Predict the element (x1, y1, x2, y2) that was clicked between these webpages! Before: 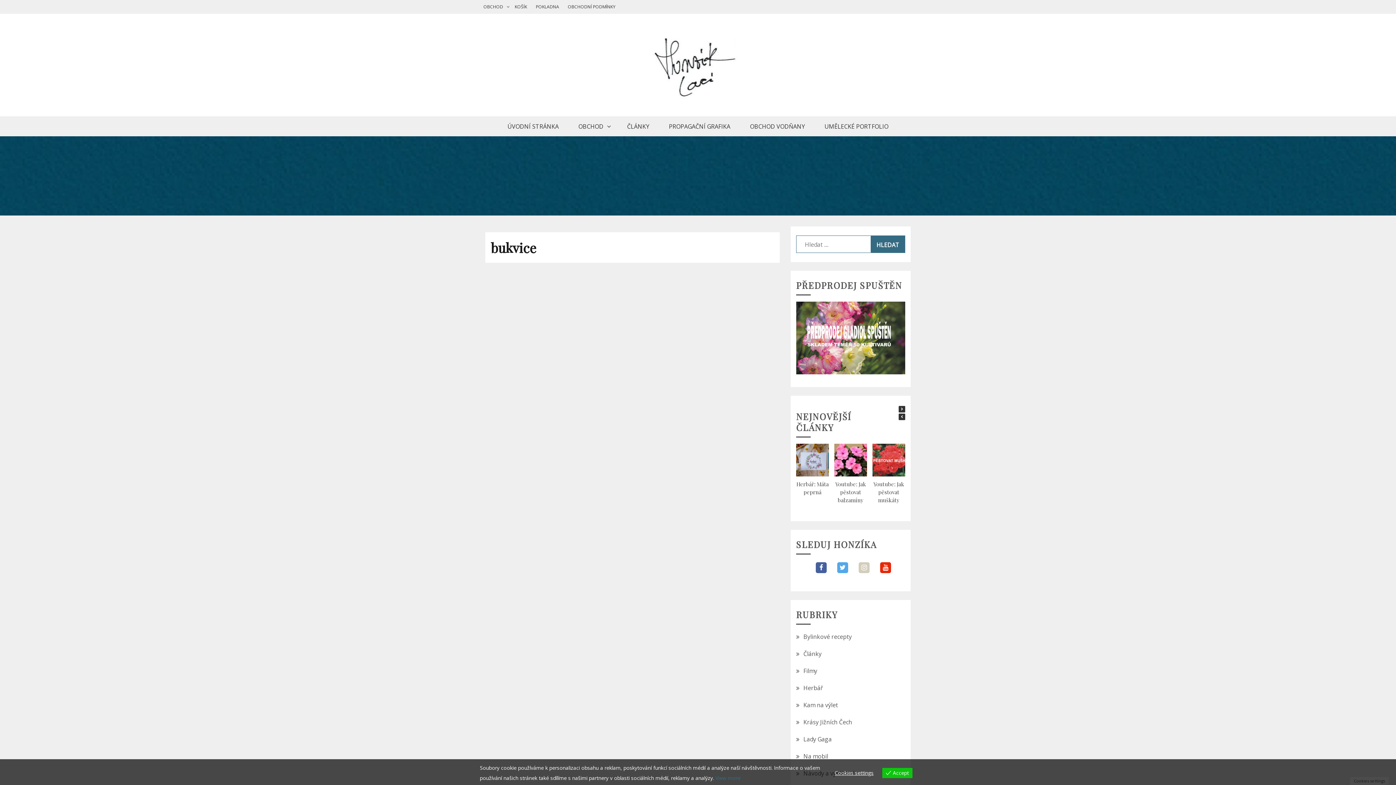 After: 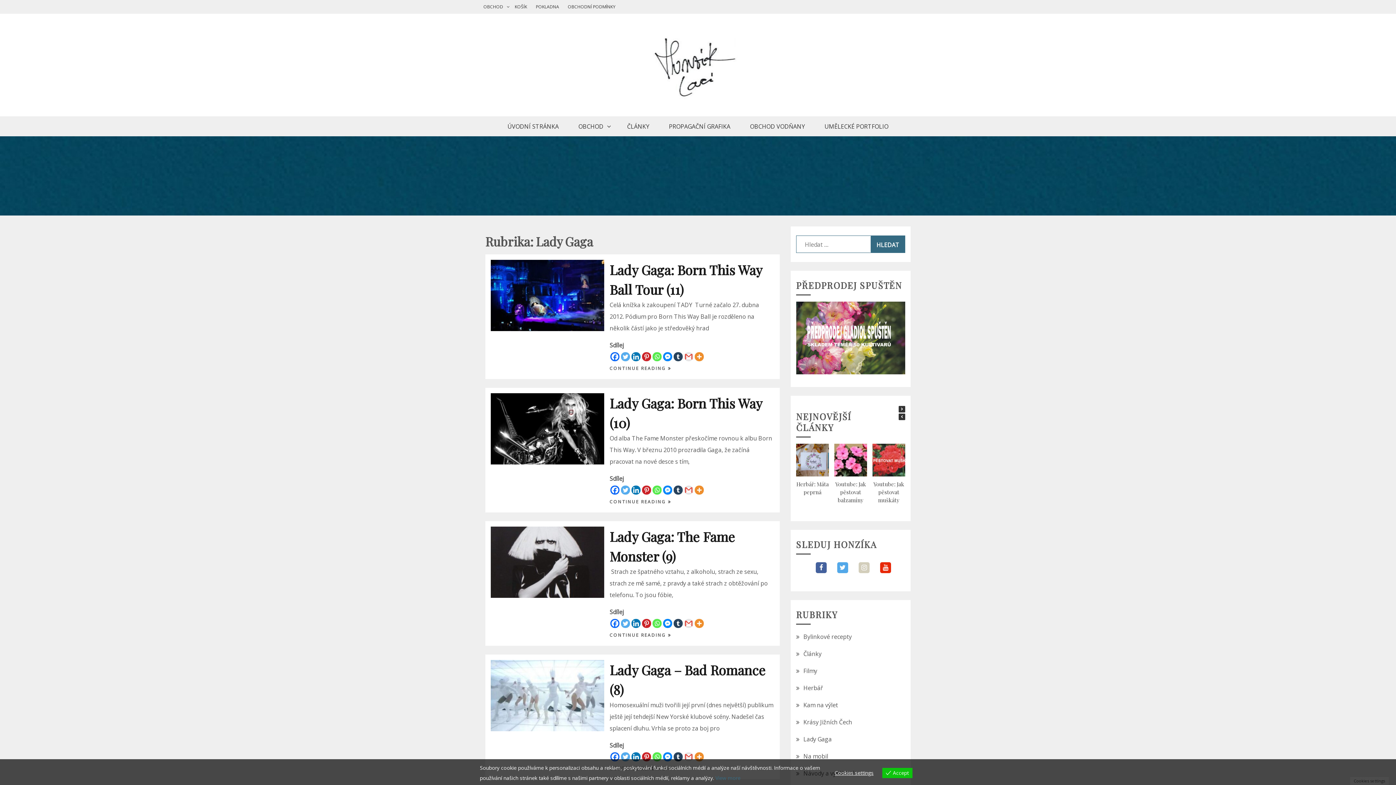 Action: label: Lady Gaga bbox: (803, 735, 832, 743)